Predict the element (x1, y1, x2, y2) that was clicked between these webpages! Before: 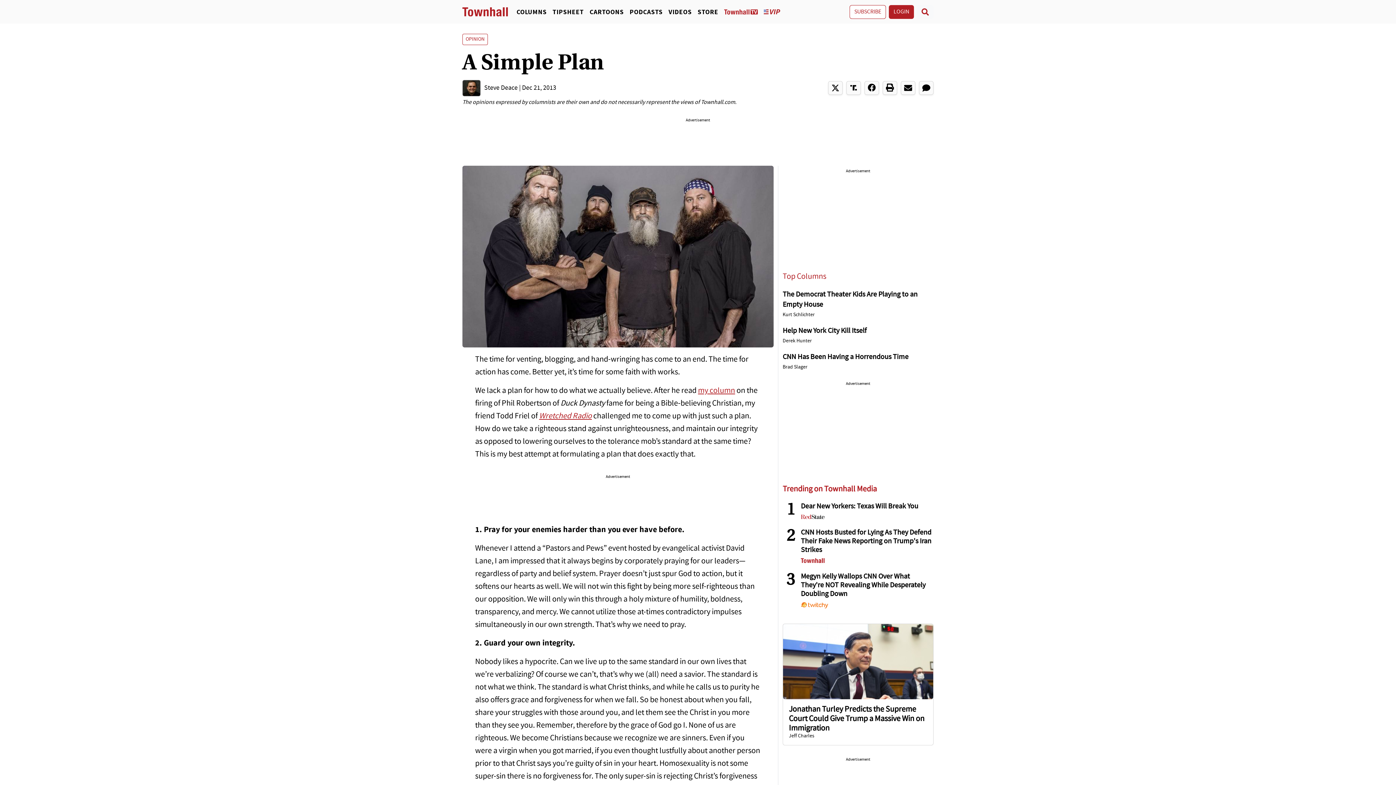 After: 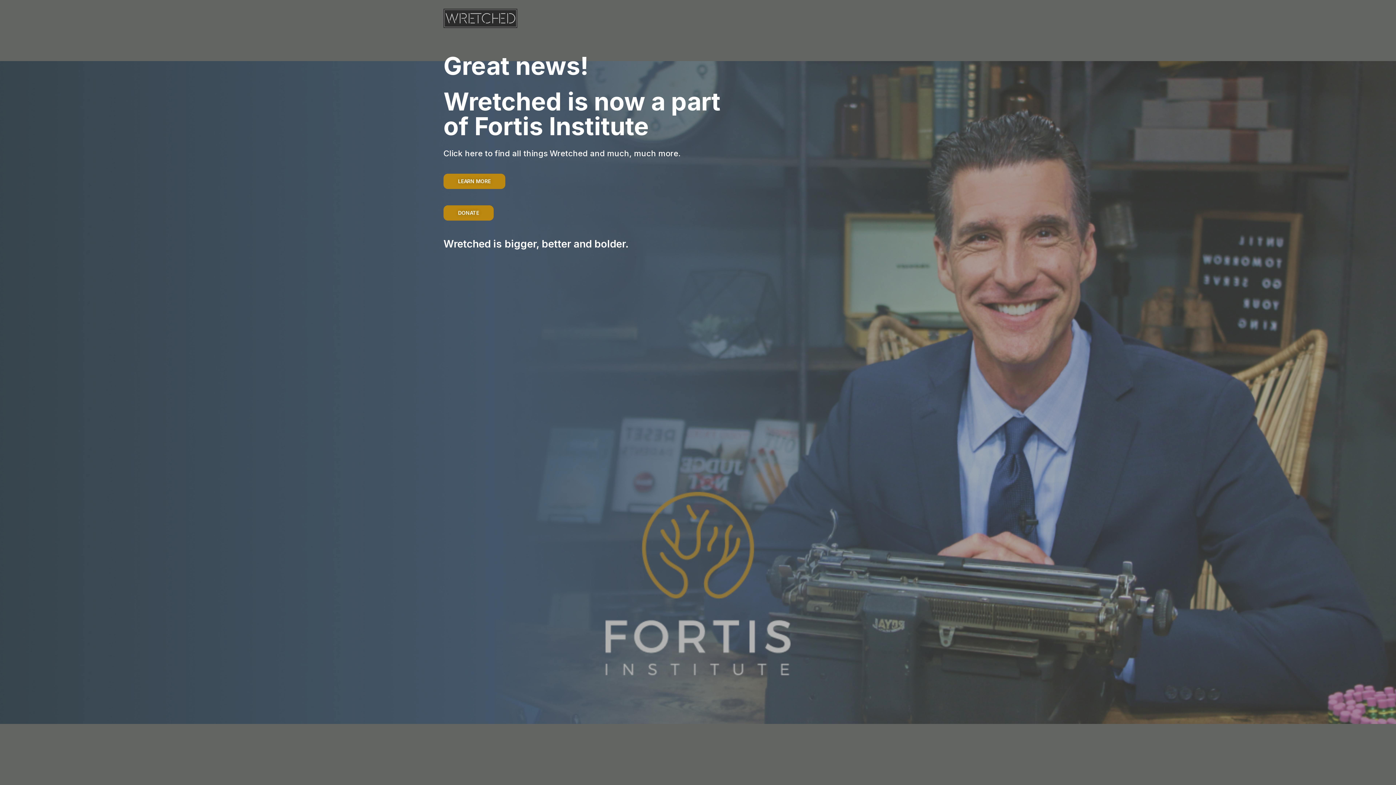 Action: label: Wretched Radio bbox: (539, 412, 592, 420)